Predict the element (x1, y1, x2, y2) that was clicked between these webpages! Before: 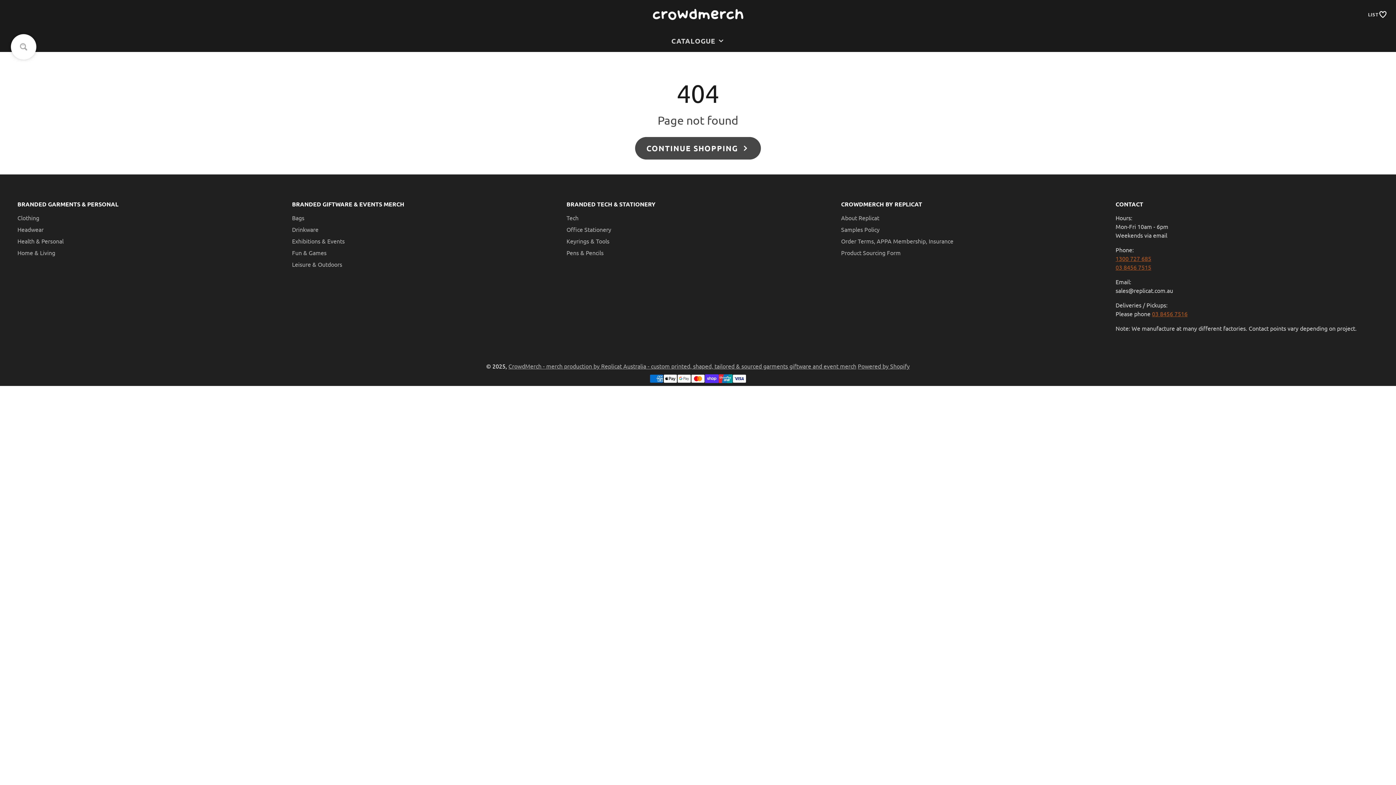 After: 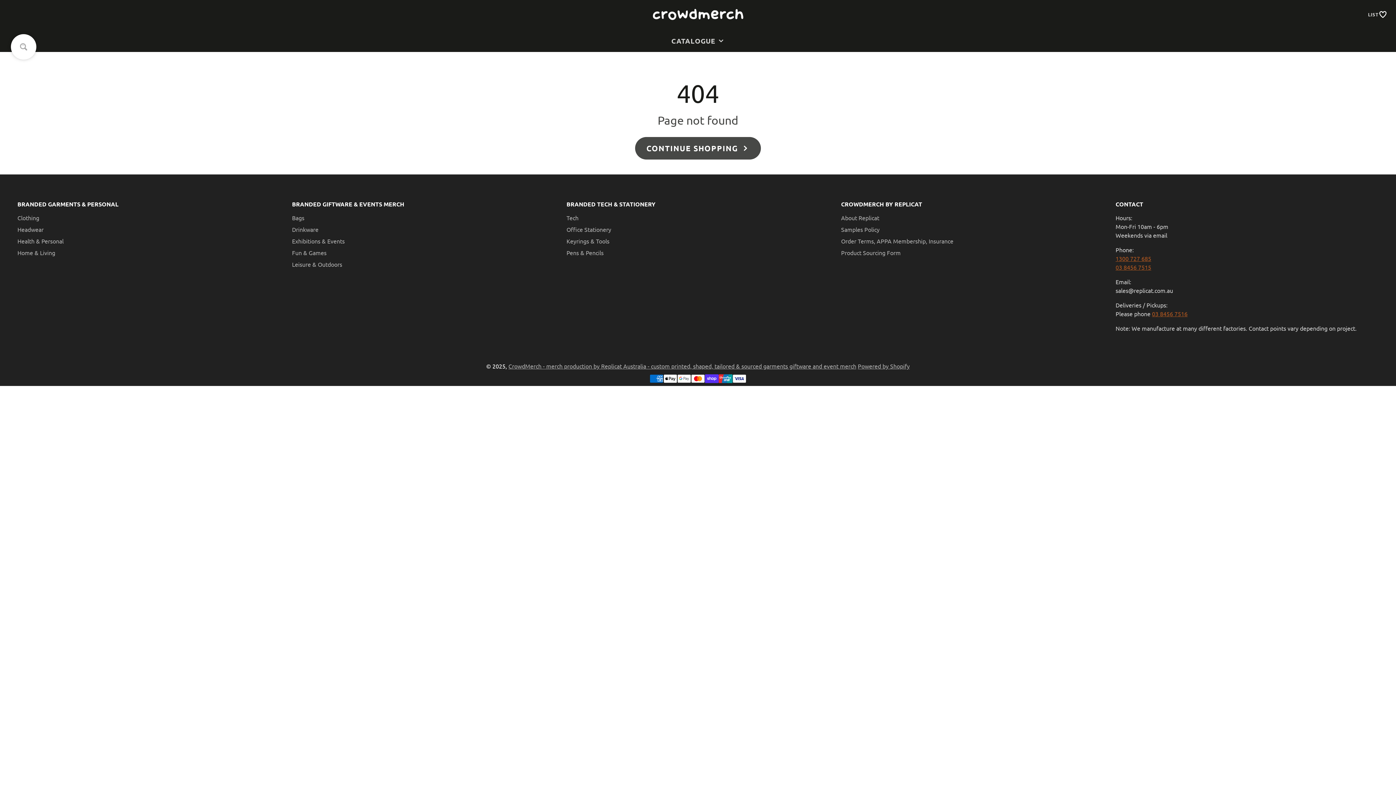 Action: bbox: (1115, 263, 1151, 270) label: 03 8456 7515